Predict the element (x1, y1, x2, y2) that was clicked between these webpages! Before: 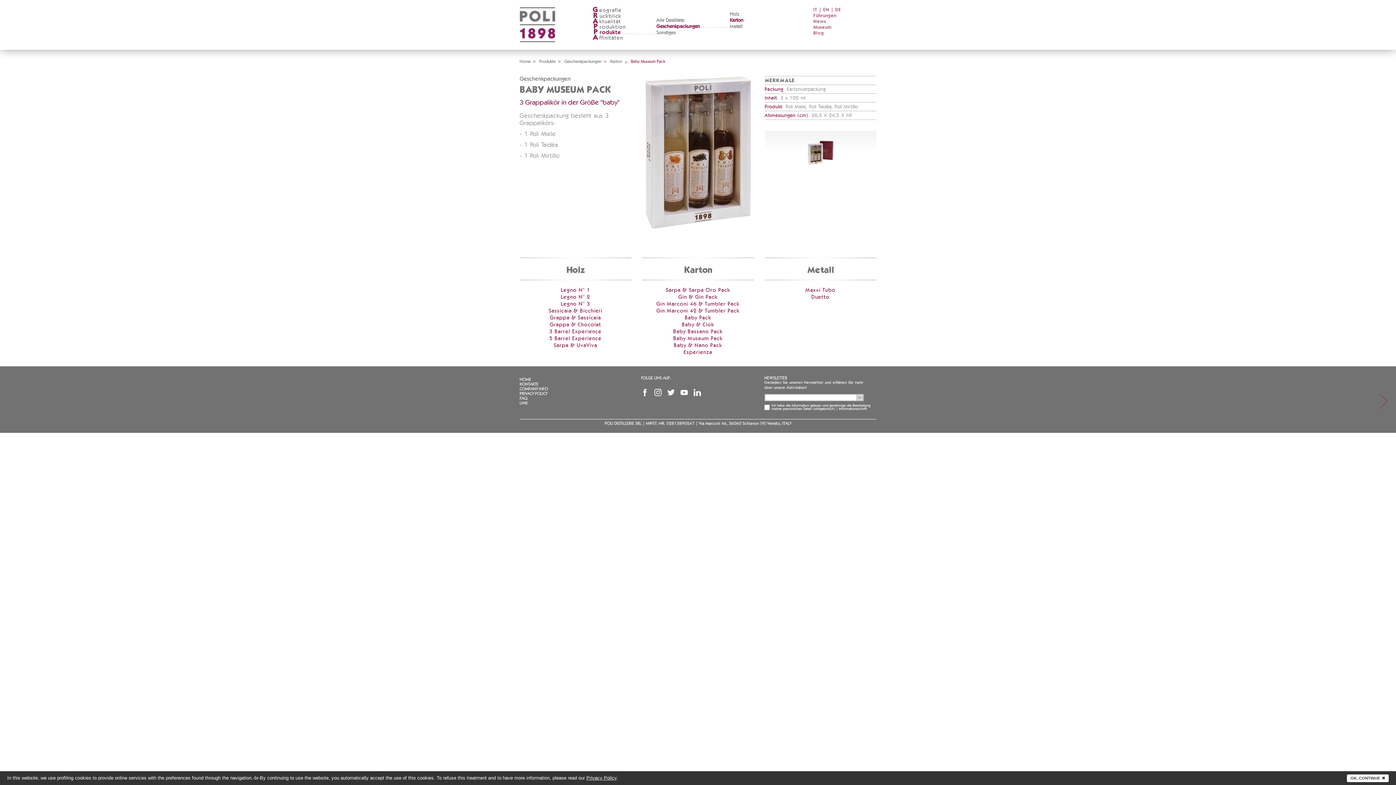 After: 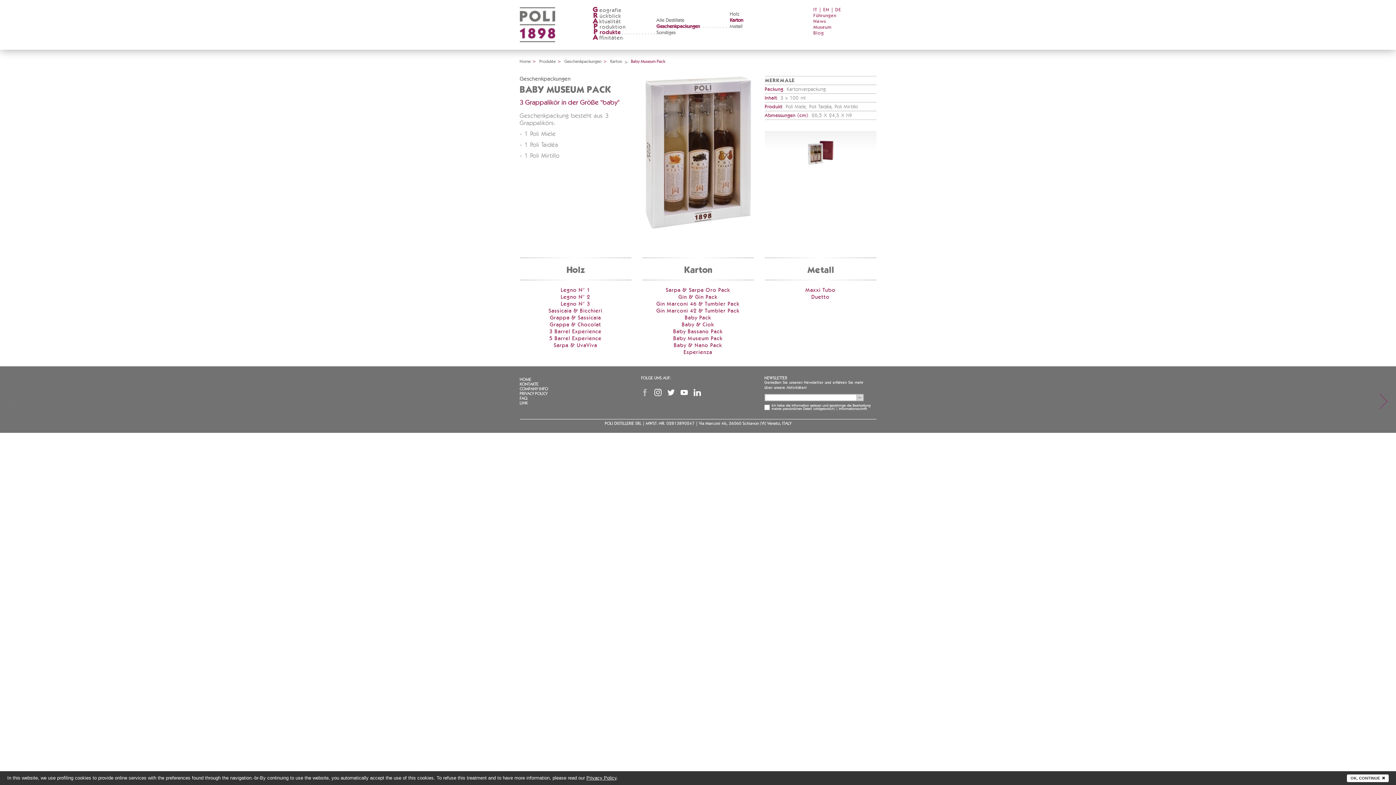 Action: label: FACEBOOK bbox: (641, 389, 648, 396)